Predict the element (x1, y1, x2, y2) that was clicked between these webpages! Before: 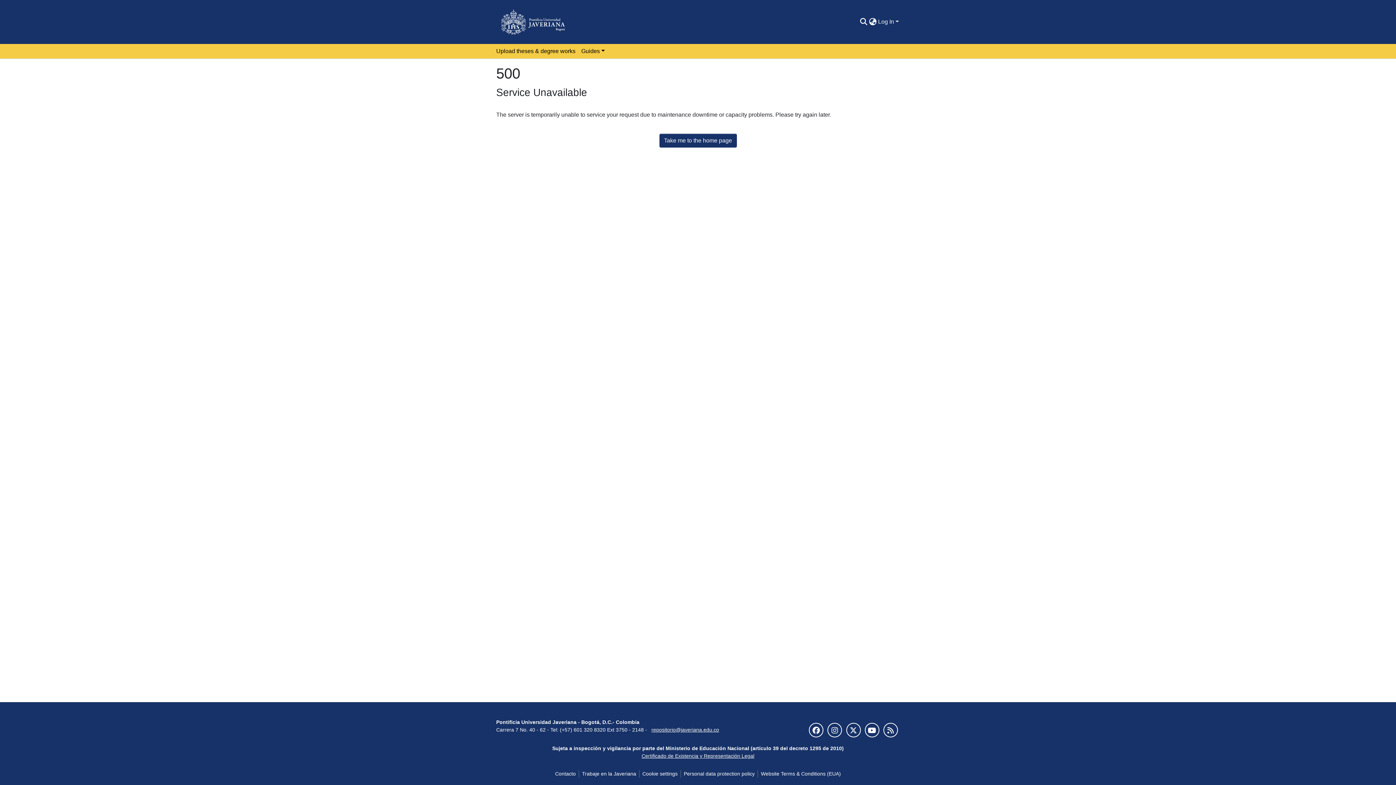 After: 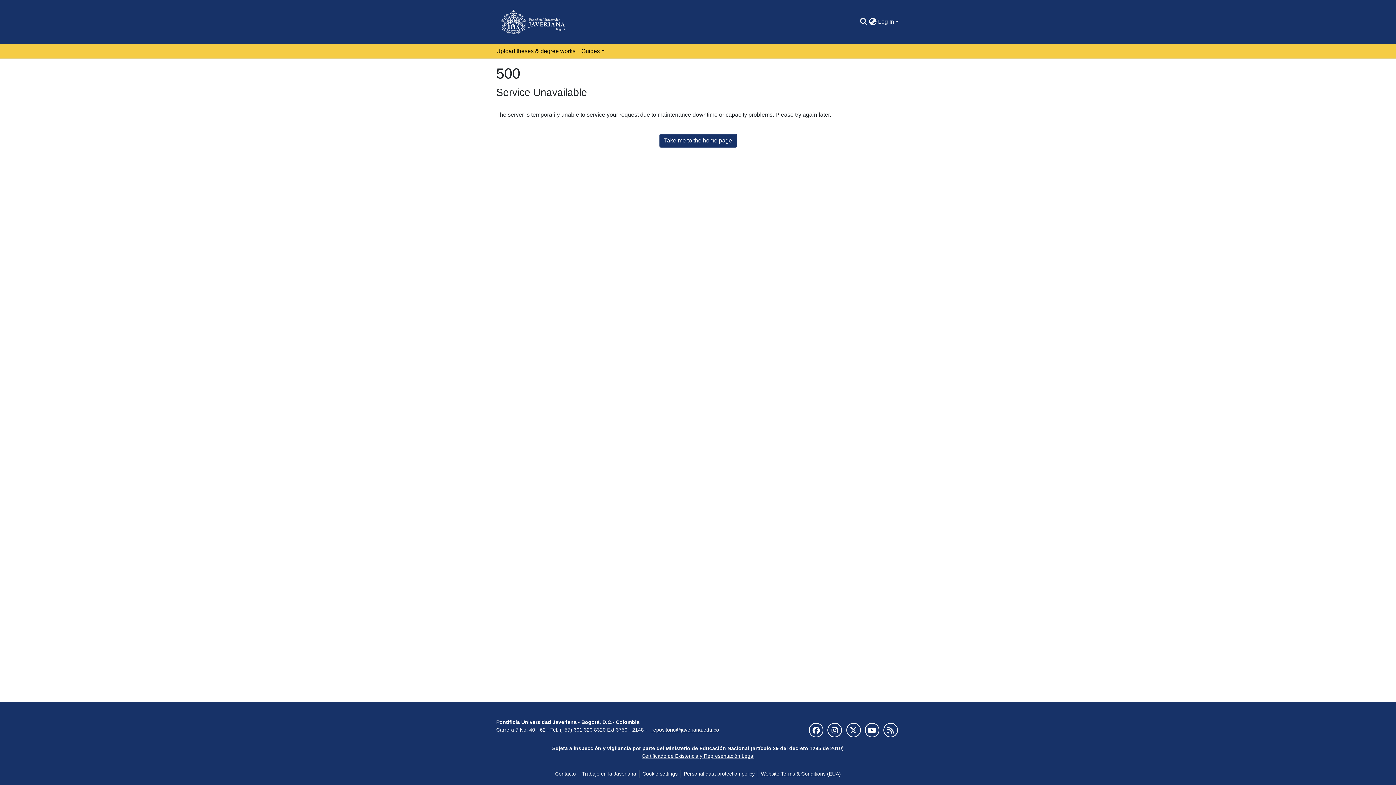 Action: bbox: (758, 770, 844, 778) label: Website Terms & Conditions (EUA)